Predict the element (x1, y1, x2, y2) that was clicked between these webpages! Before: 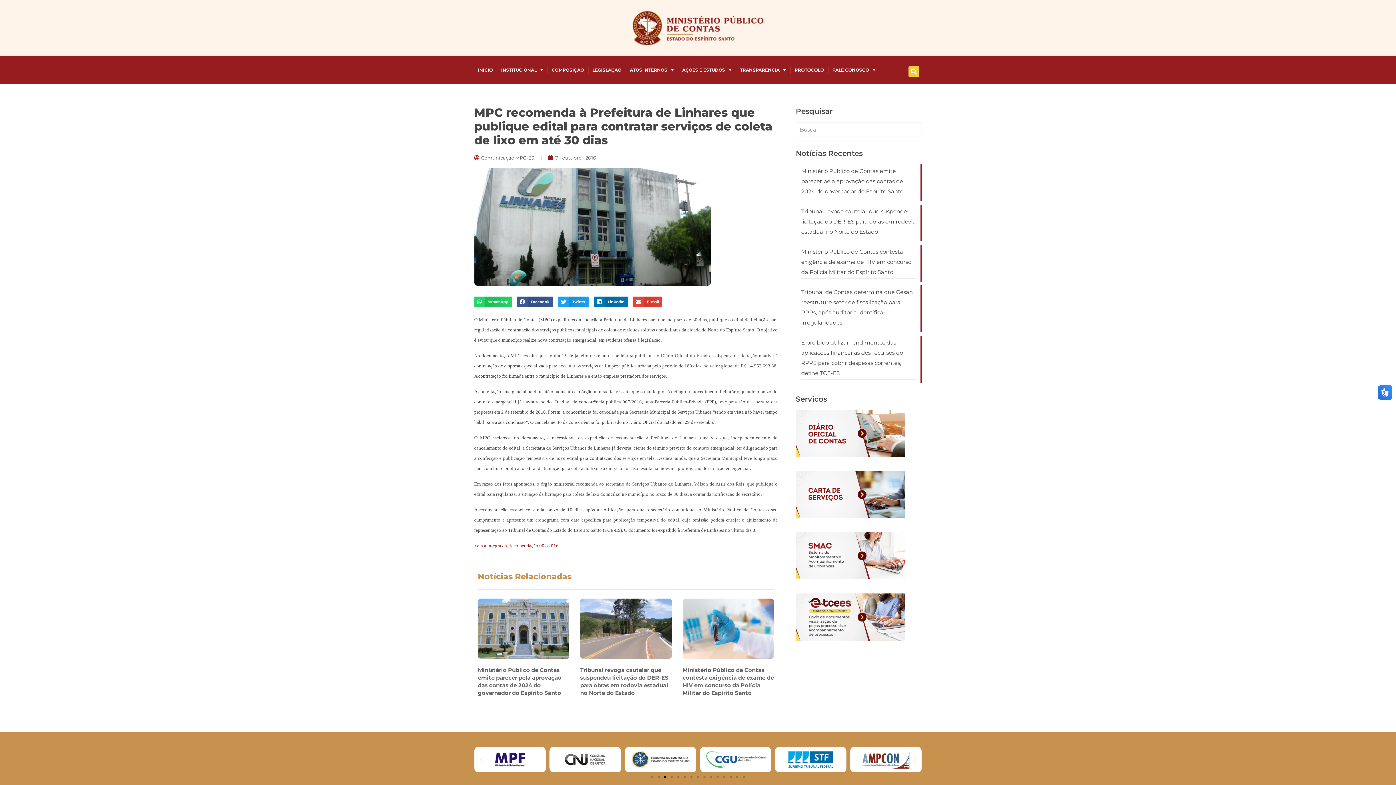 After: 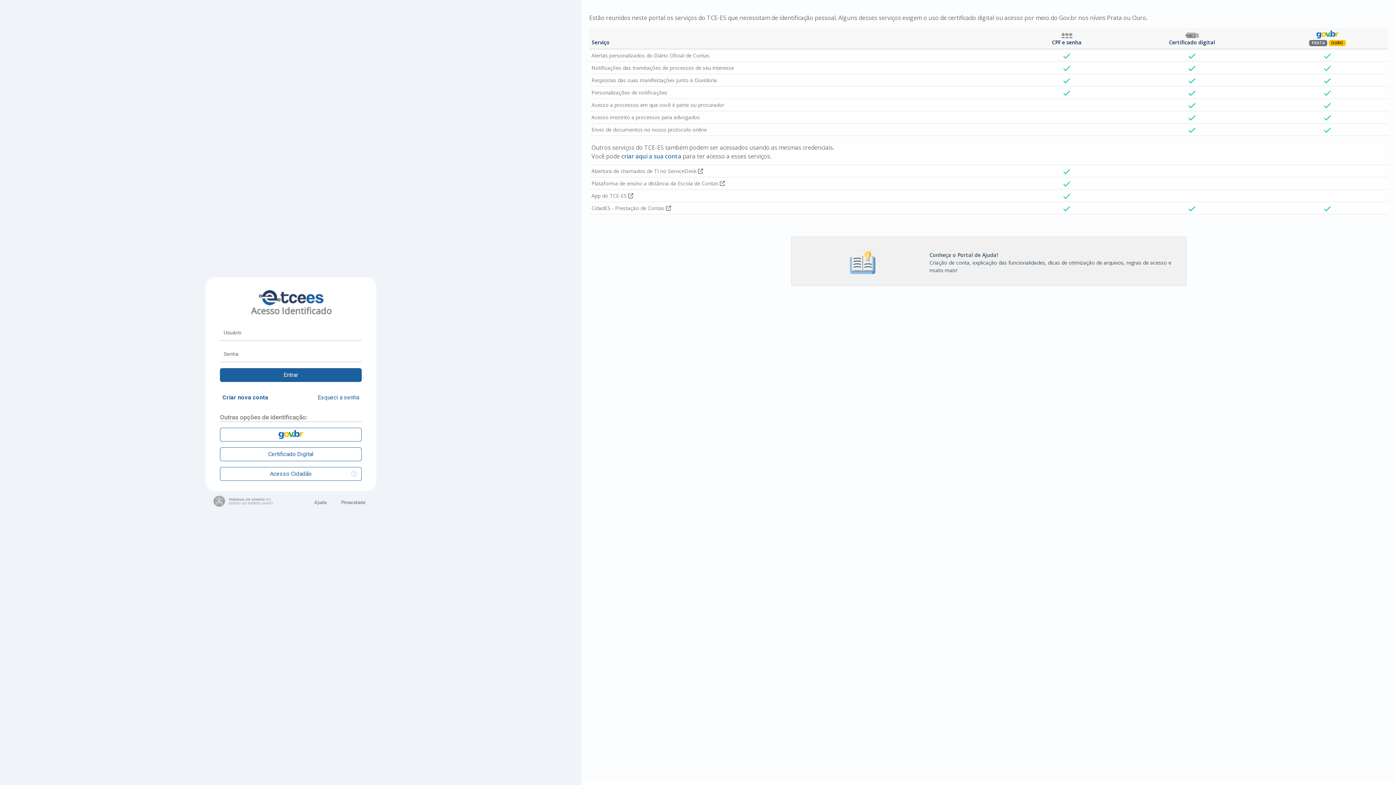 Action: bbox: (796, 635, 905, 642)